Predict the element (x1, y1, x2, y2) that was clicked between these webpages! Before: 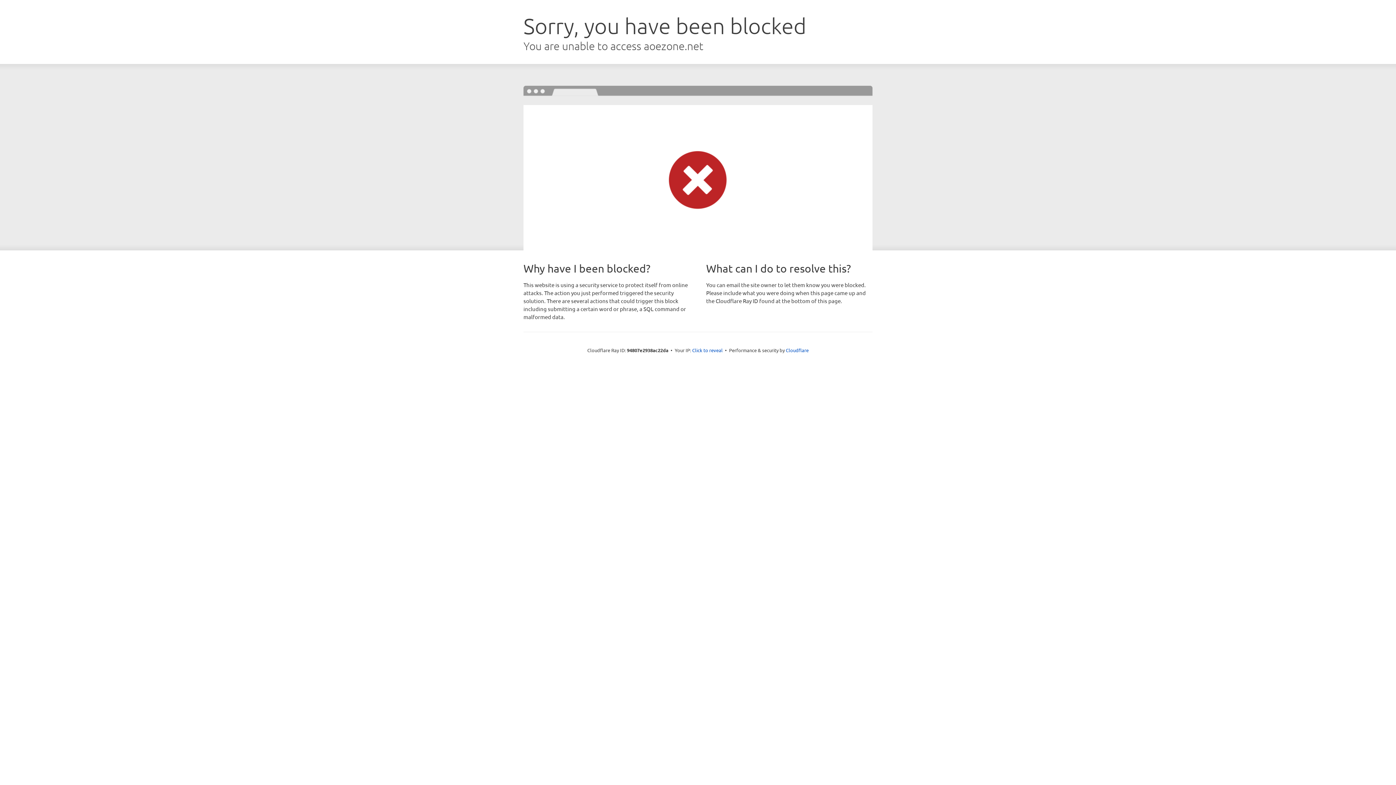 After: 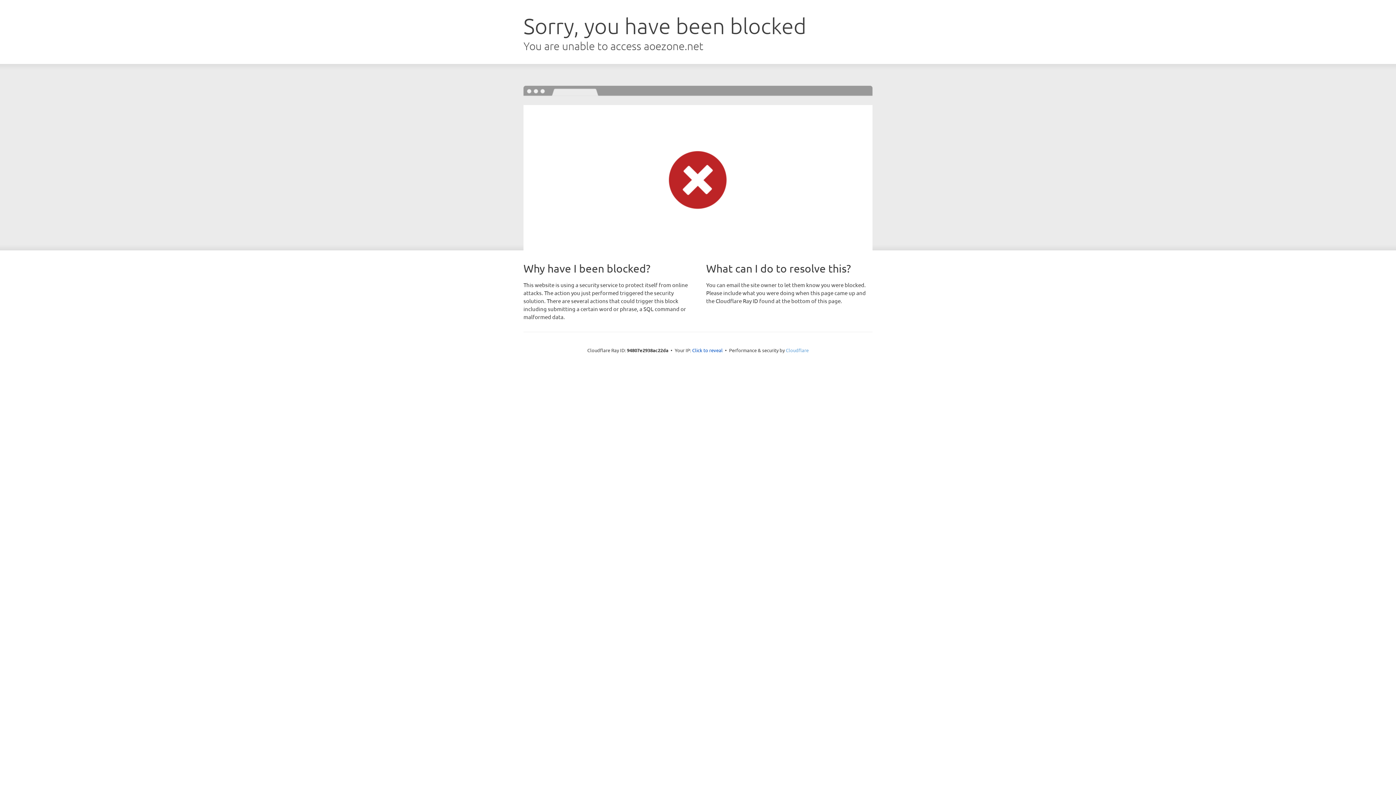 Action: bbox: (786, 347, 808, 353) label: Cloudflare